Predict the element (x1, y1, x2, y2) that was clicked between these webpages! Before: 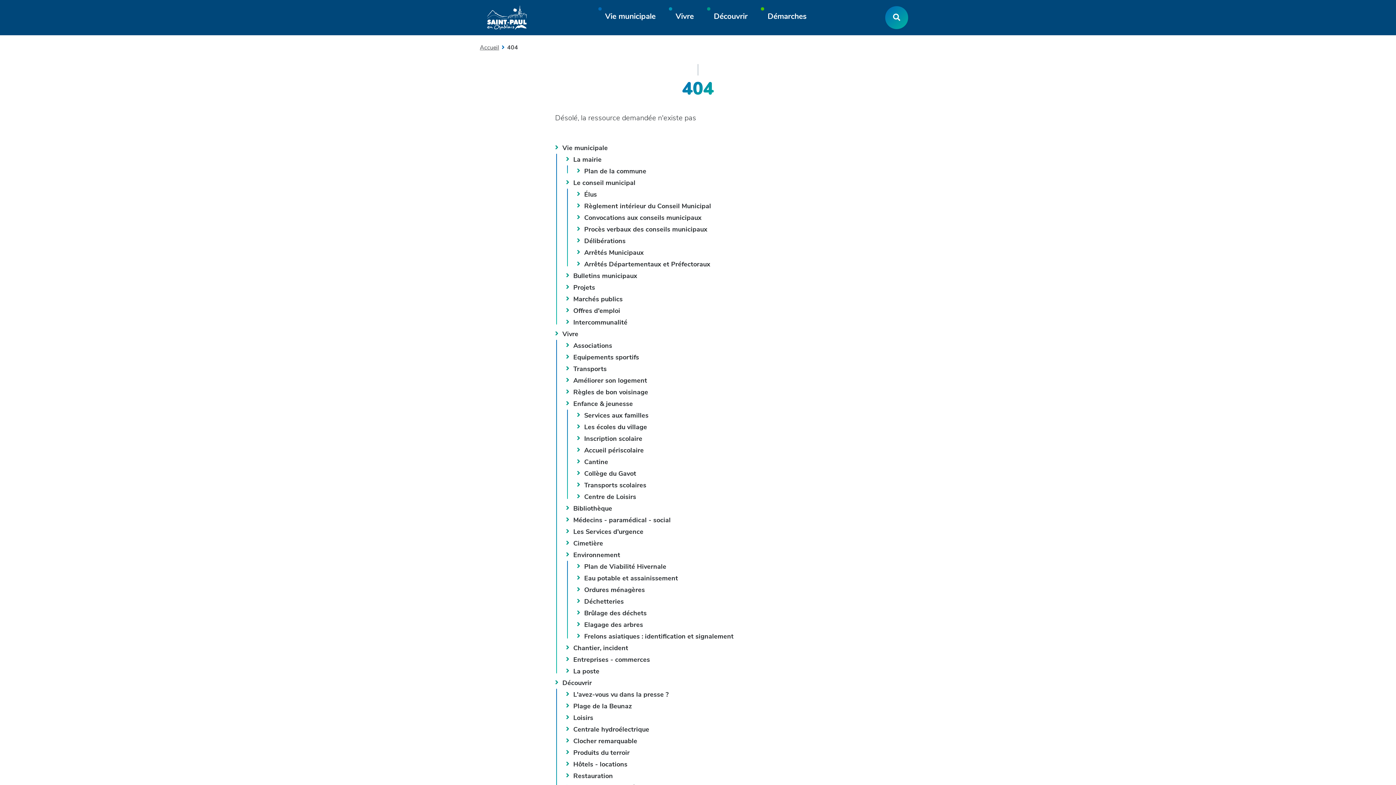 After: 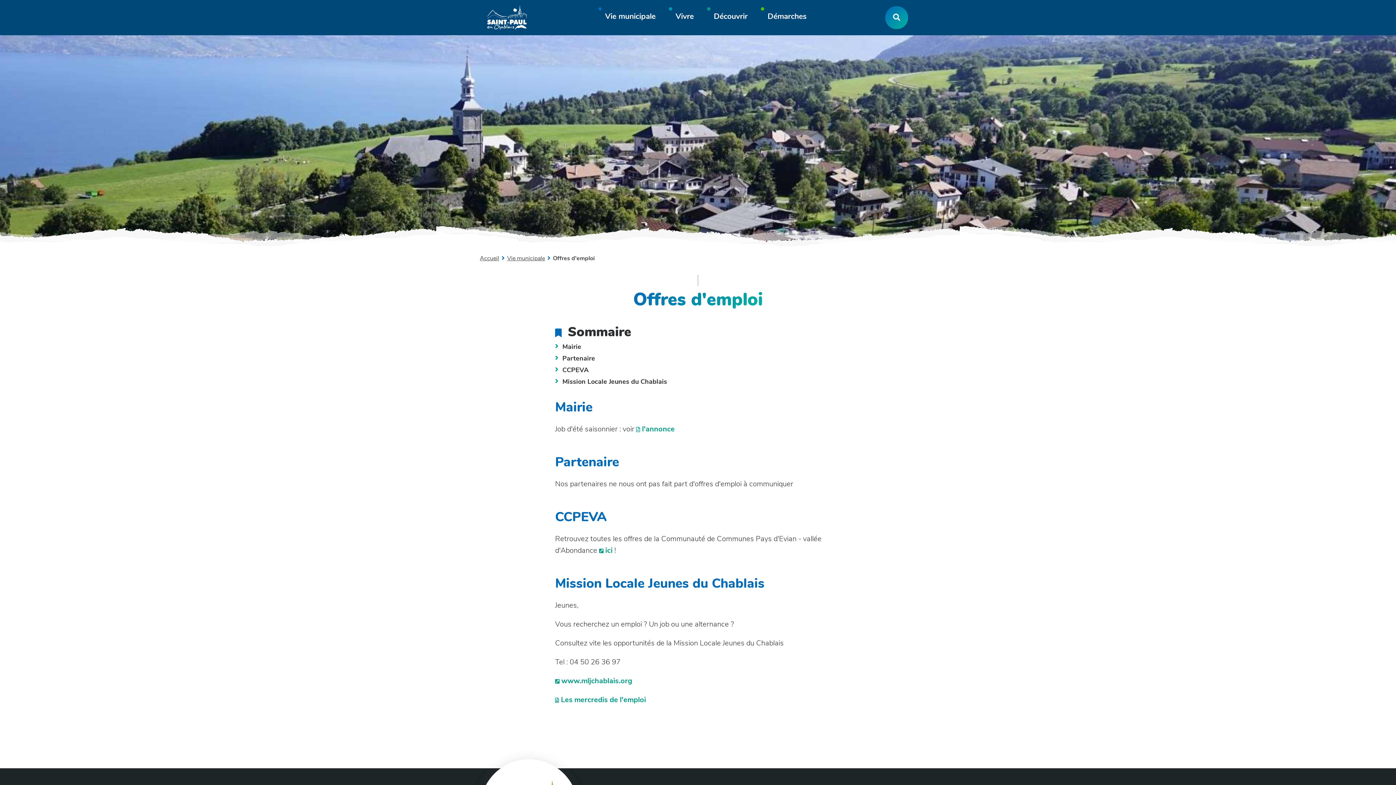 Action: label: Offres d'emploi bbox: (573, 306, 620, 315)